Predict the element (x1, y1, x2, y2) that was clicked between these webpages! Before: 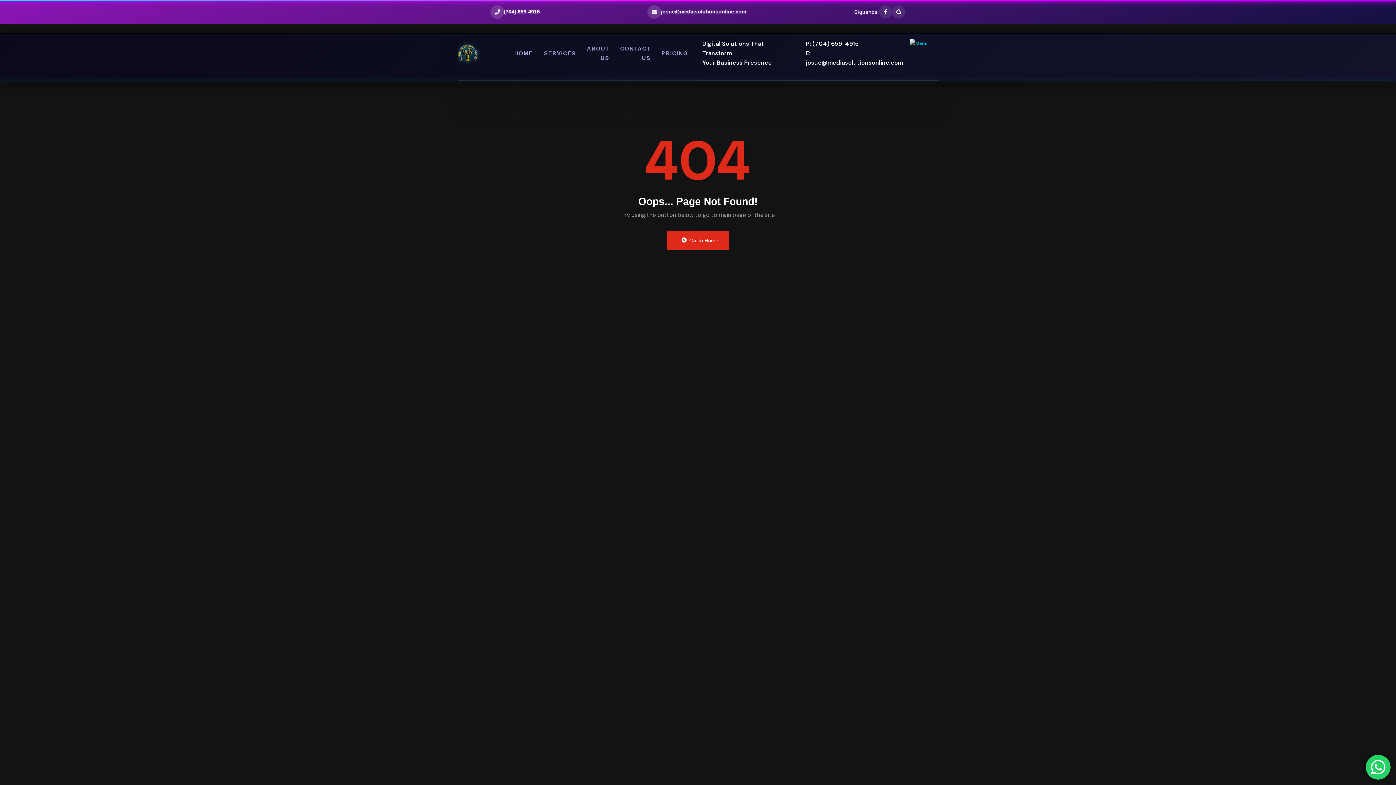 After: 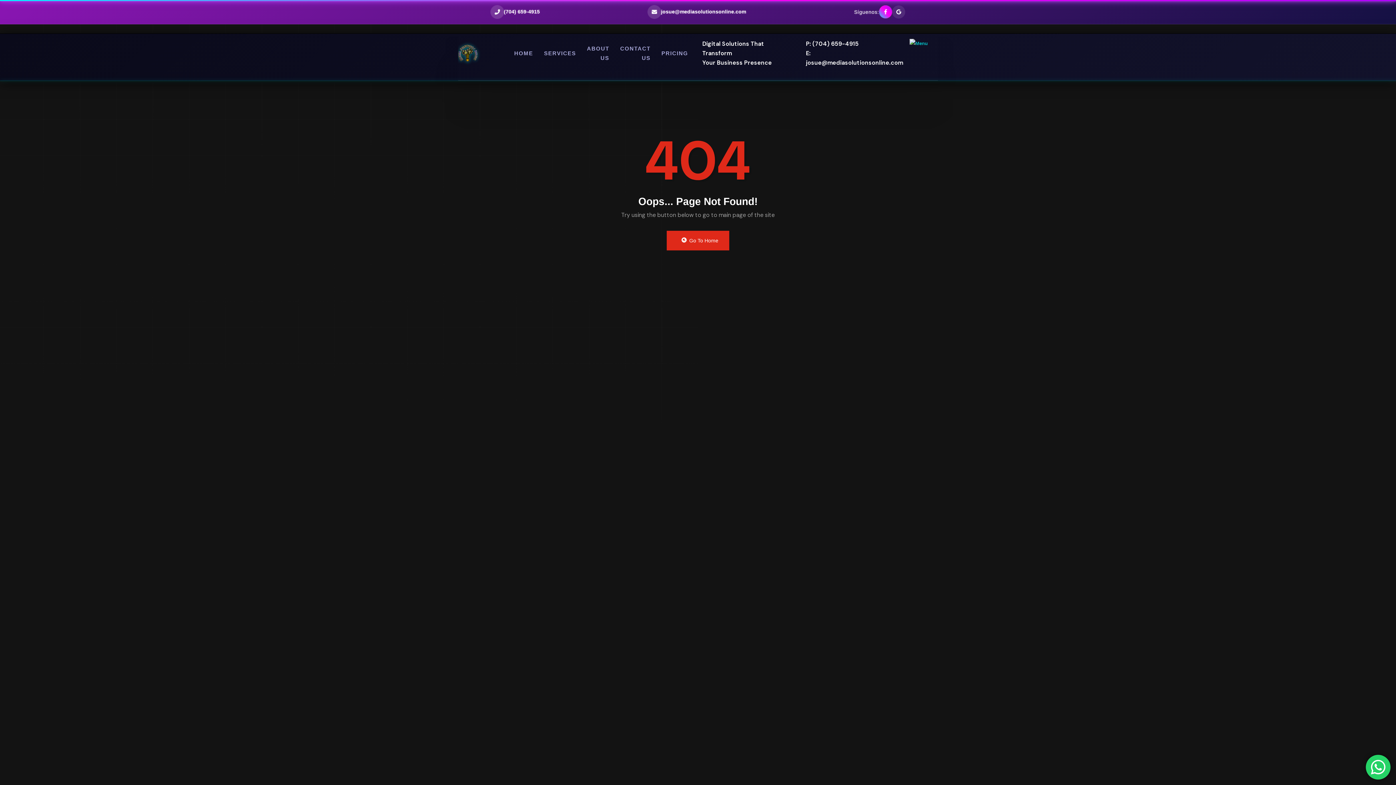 Action: bbox: (879, 5, 892, 18)